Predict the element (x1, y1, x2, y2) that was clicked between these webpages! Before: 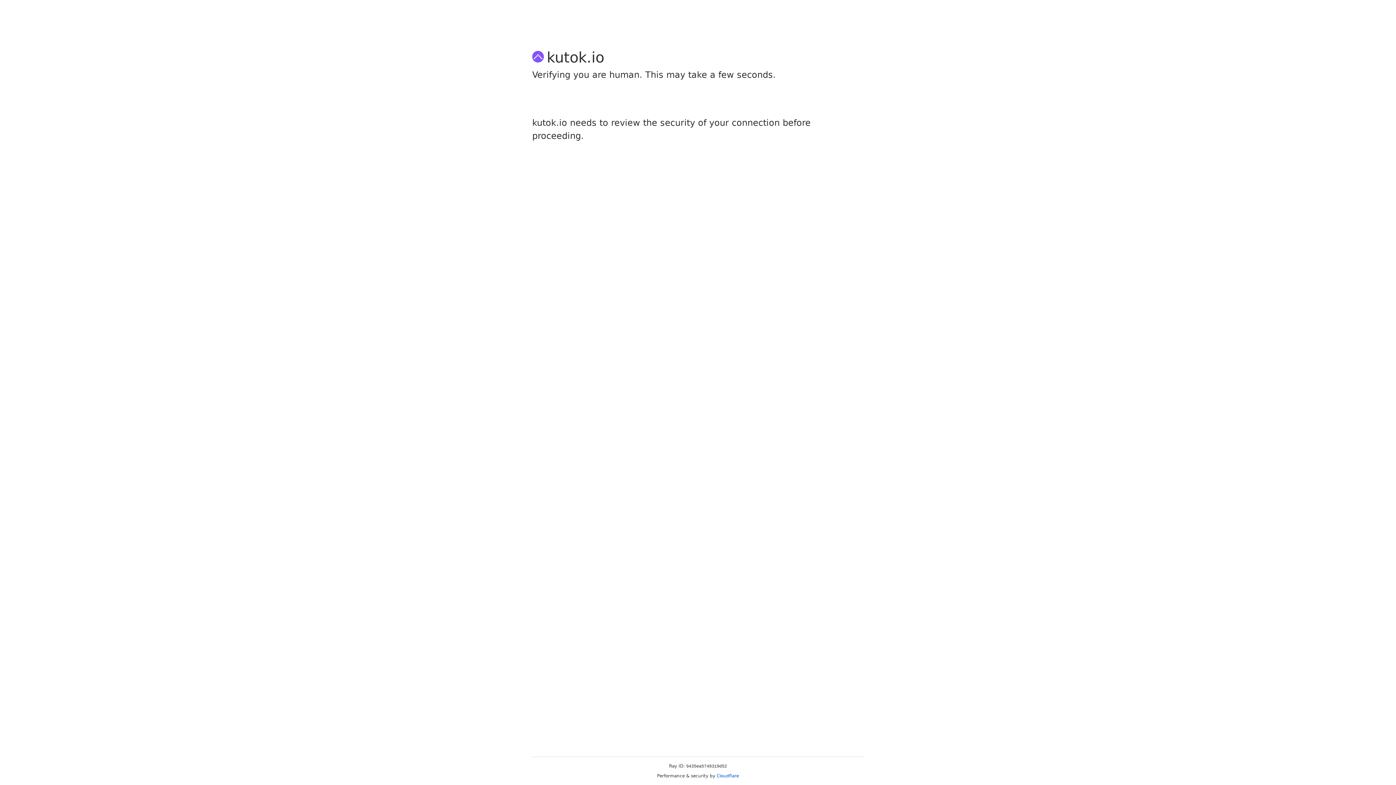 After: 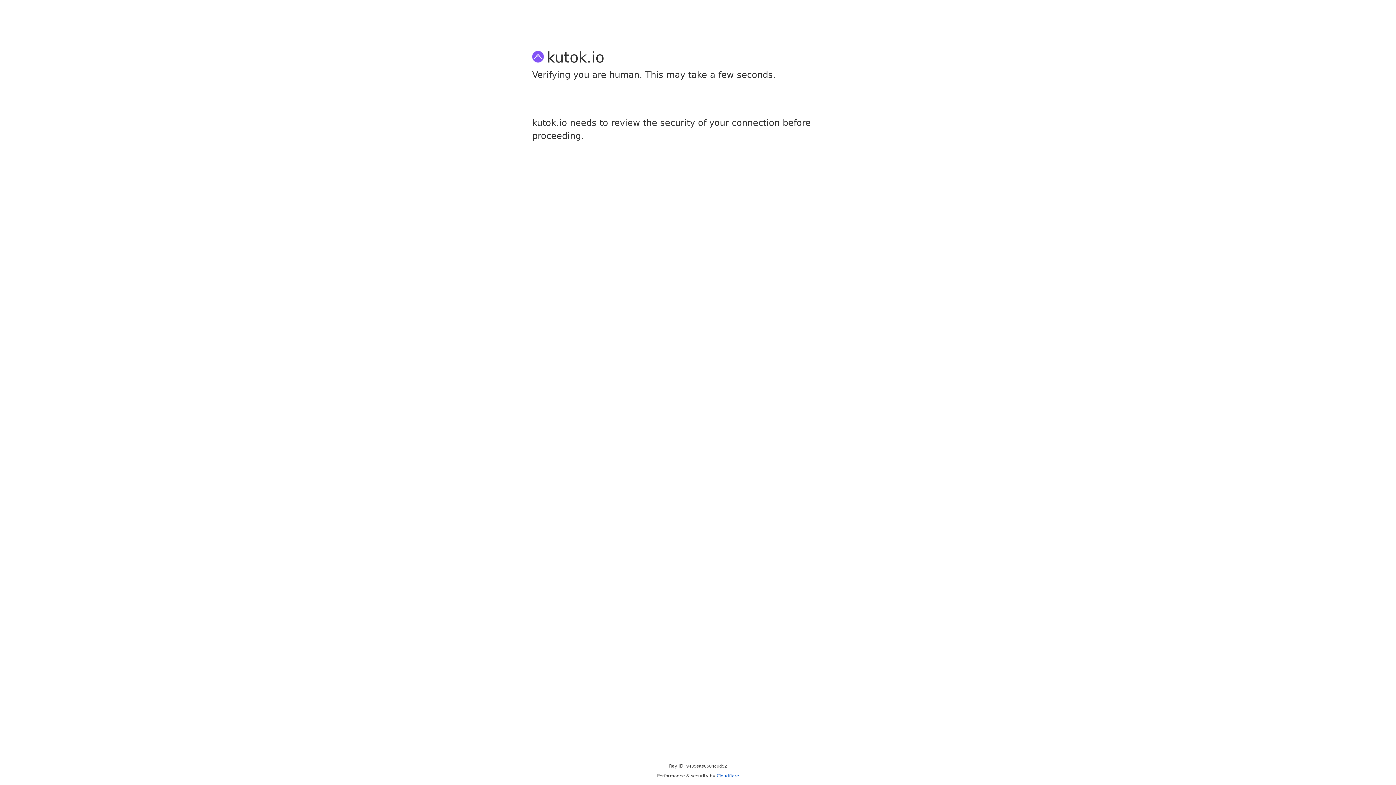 Action: bbox: (716, 773, 739, 778) label: Cloudflare